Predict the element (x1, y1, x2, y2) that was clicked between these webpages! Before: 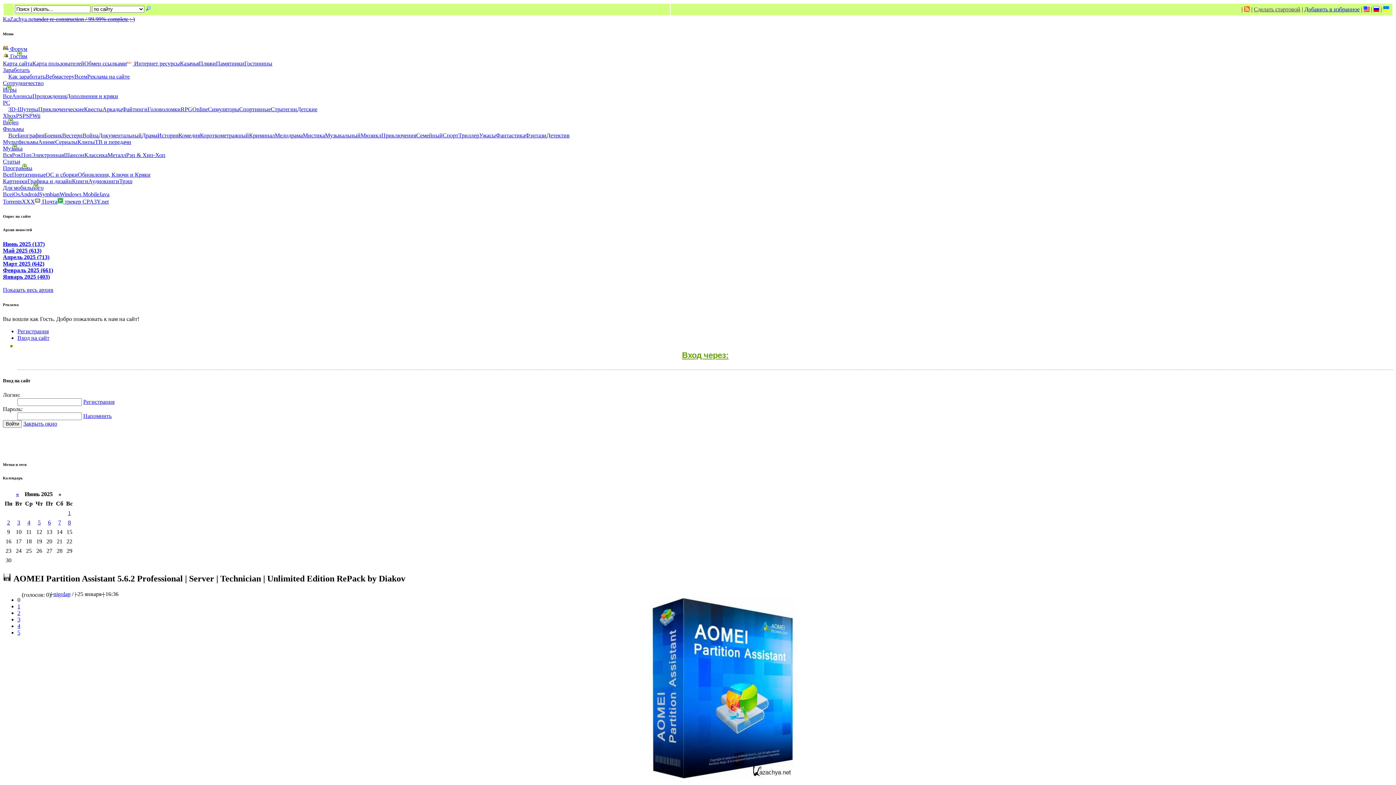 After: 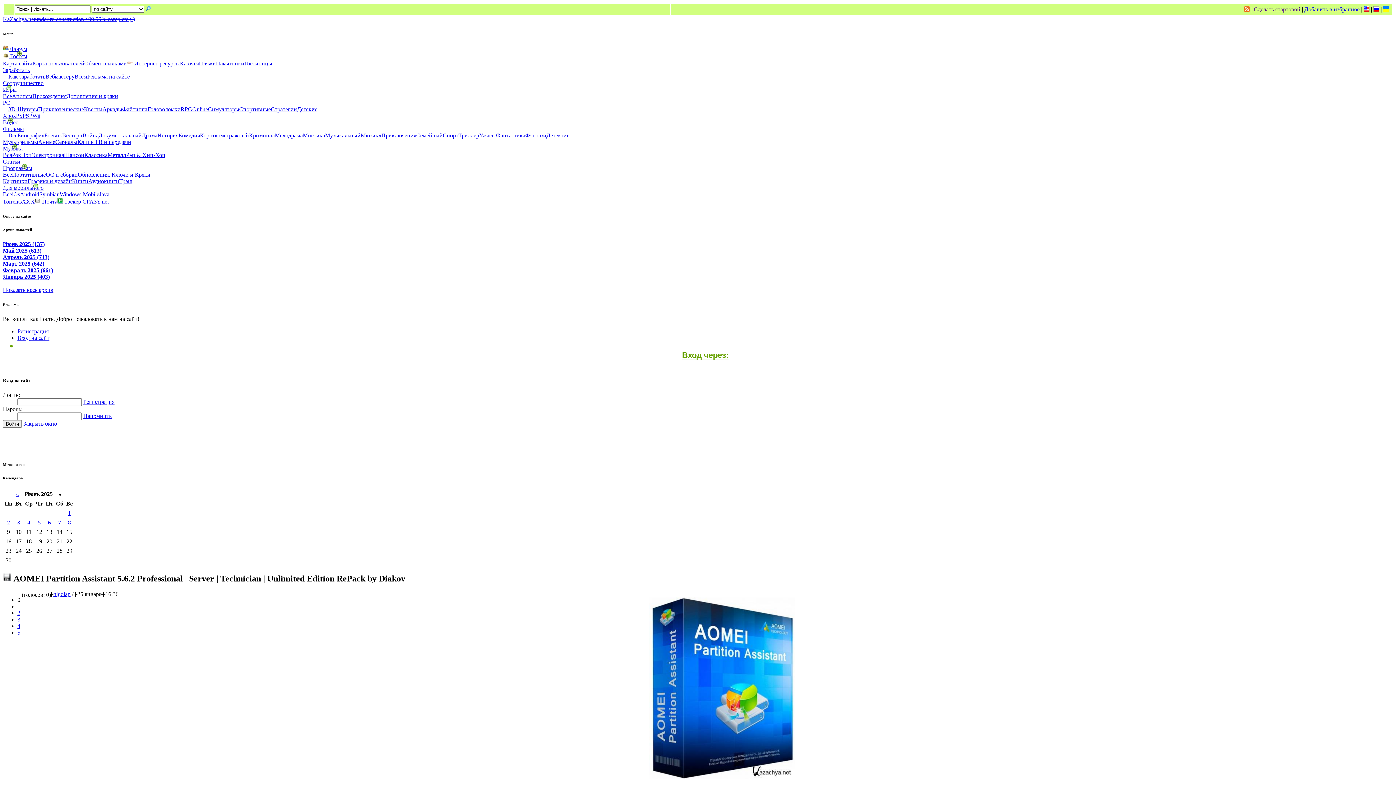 Action: bbox: (17, 610, 20, 616) label: 2